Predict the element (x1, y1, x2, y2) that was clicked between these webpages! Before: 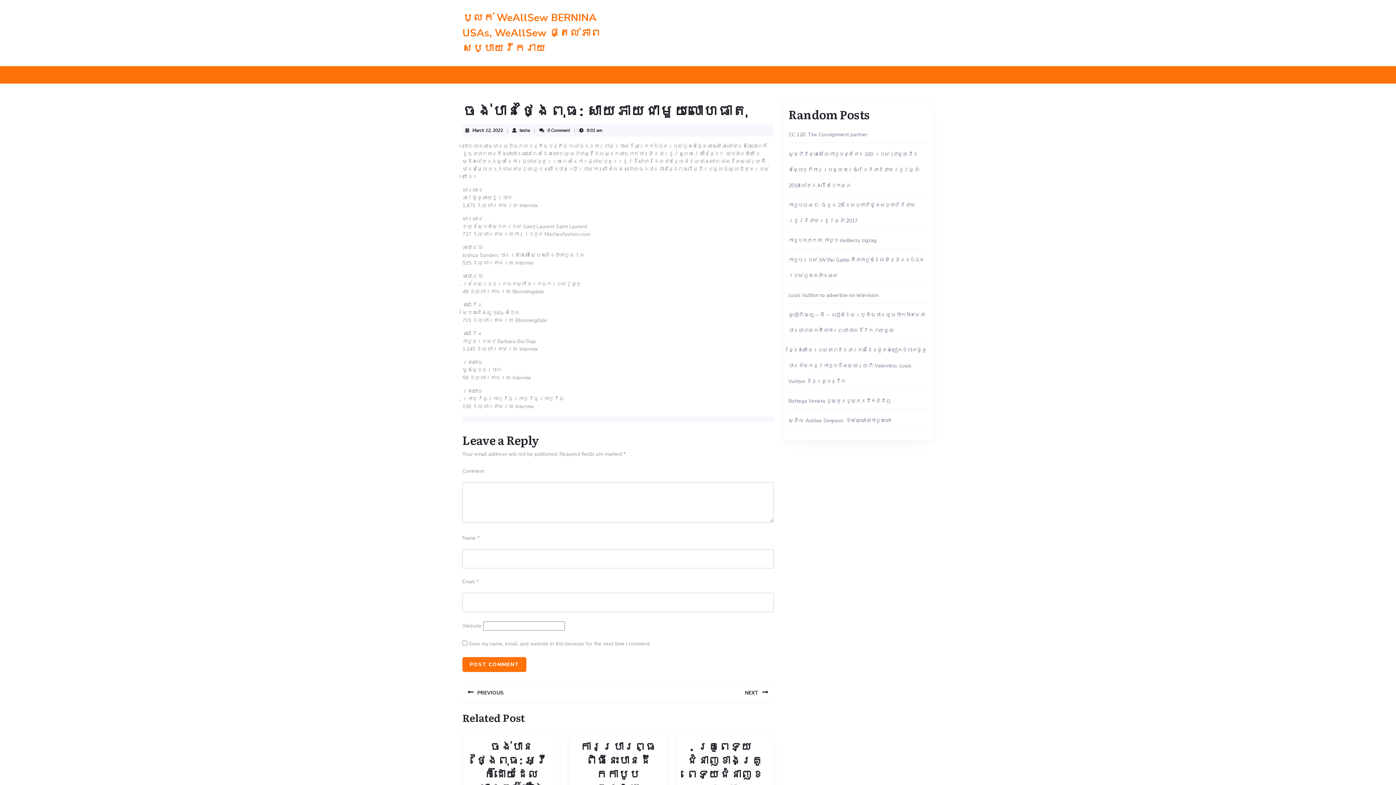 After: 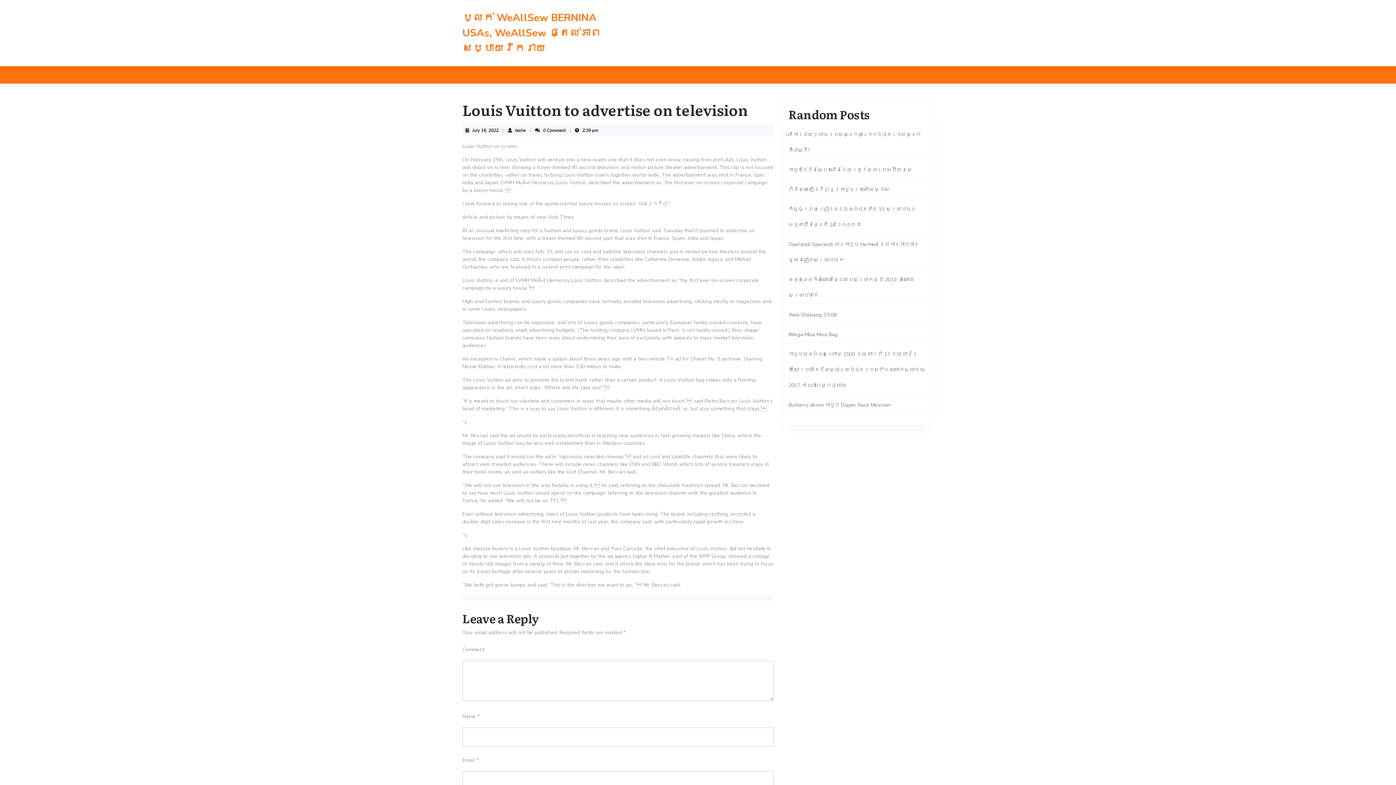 Action: label: Louis Vuitton to advertise on television bbox: (788, 292, 878, 298)